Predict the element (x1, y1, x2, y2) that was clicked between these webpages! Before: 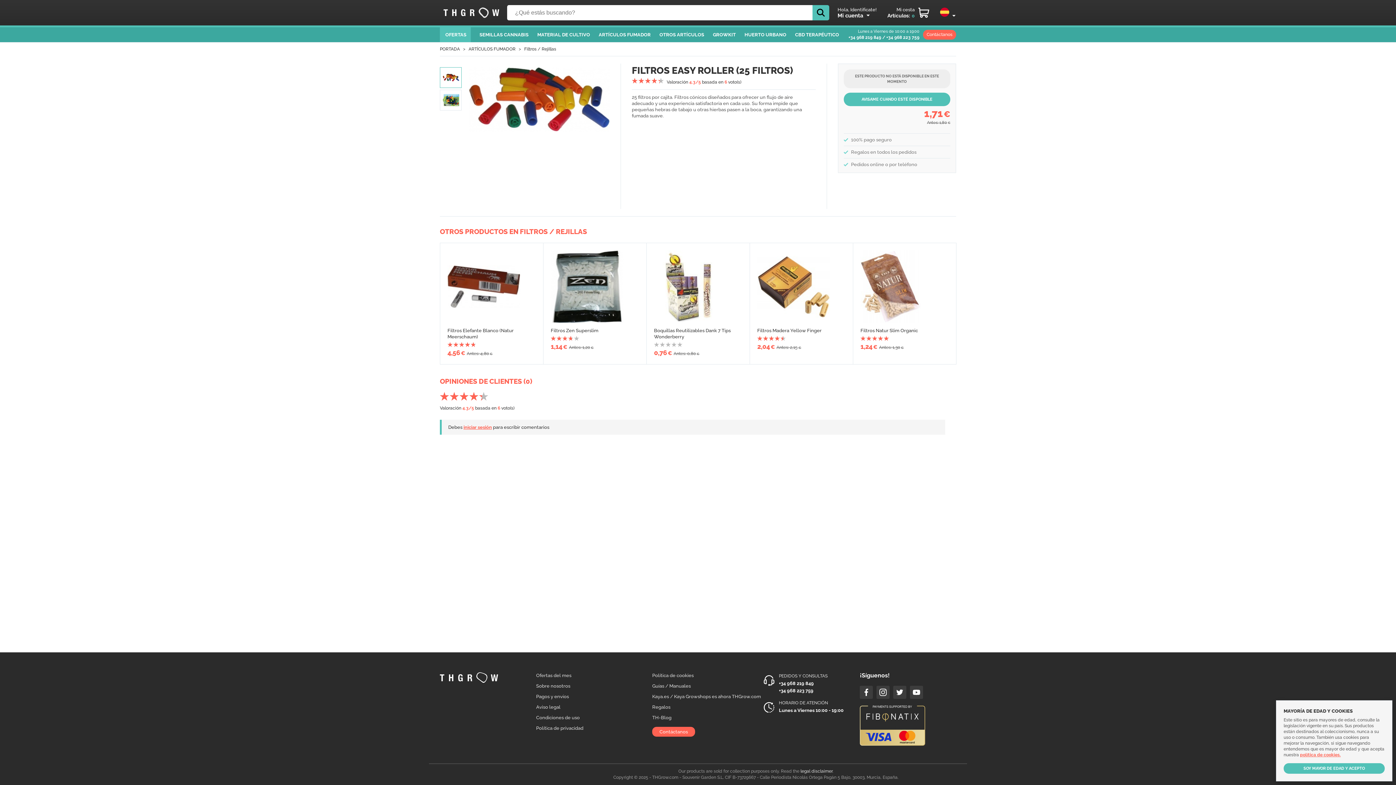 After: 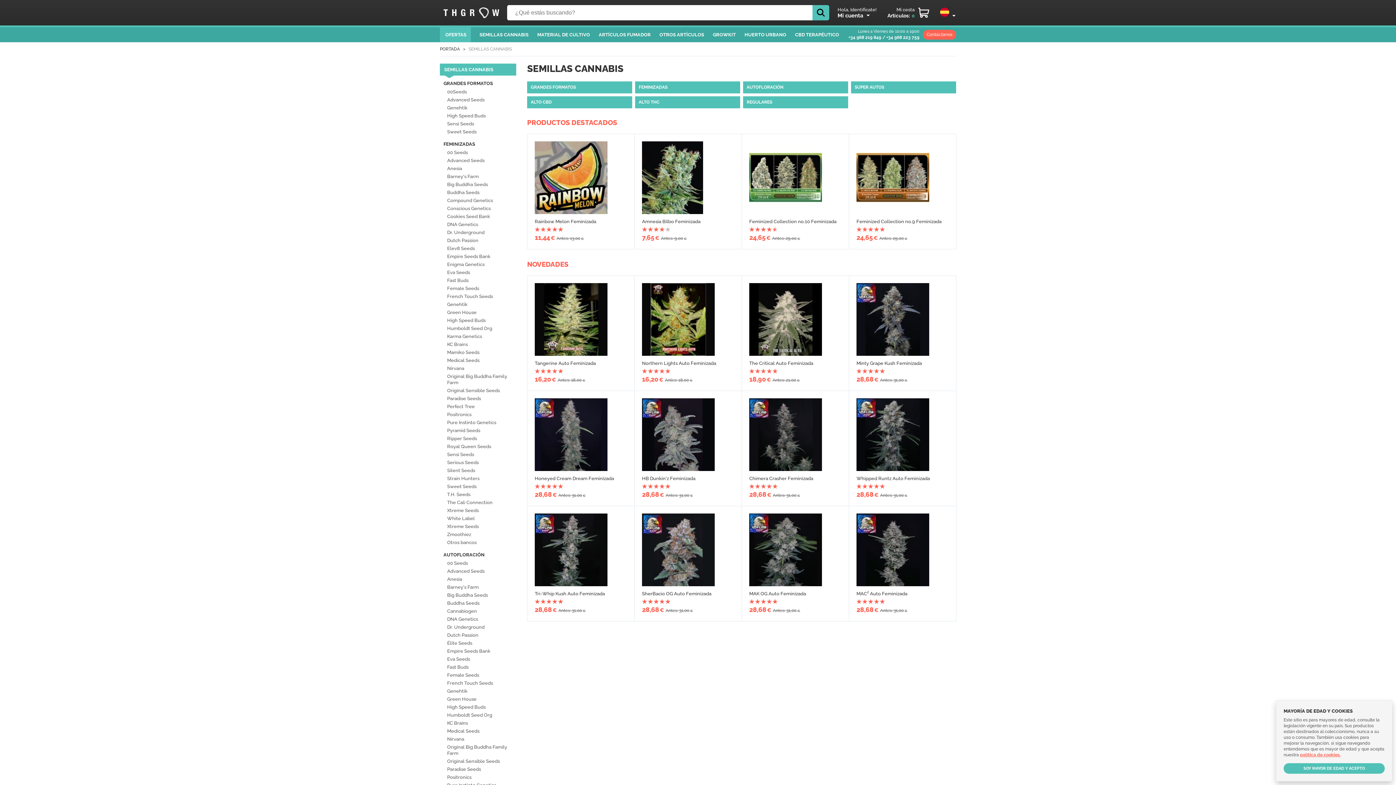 Action: bbox: (475, 27, 533, 42) label: SEMILLAS CANNABIS